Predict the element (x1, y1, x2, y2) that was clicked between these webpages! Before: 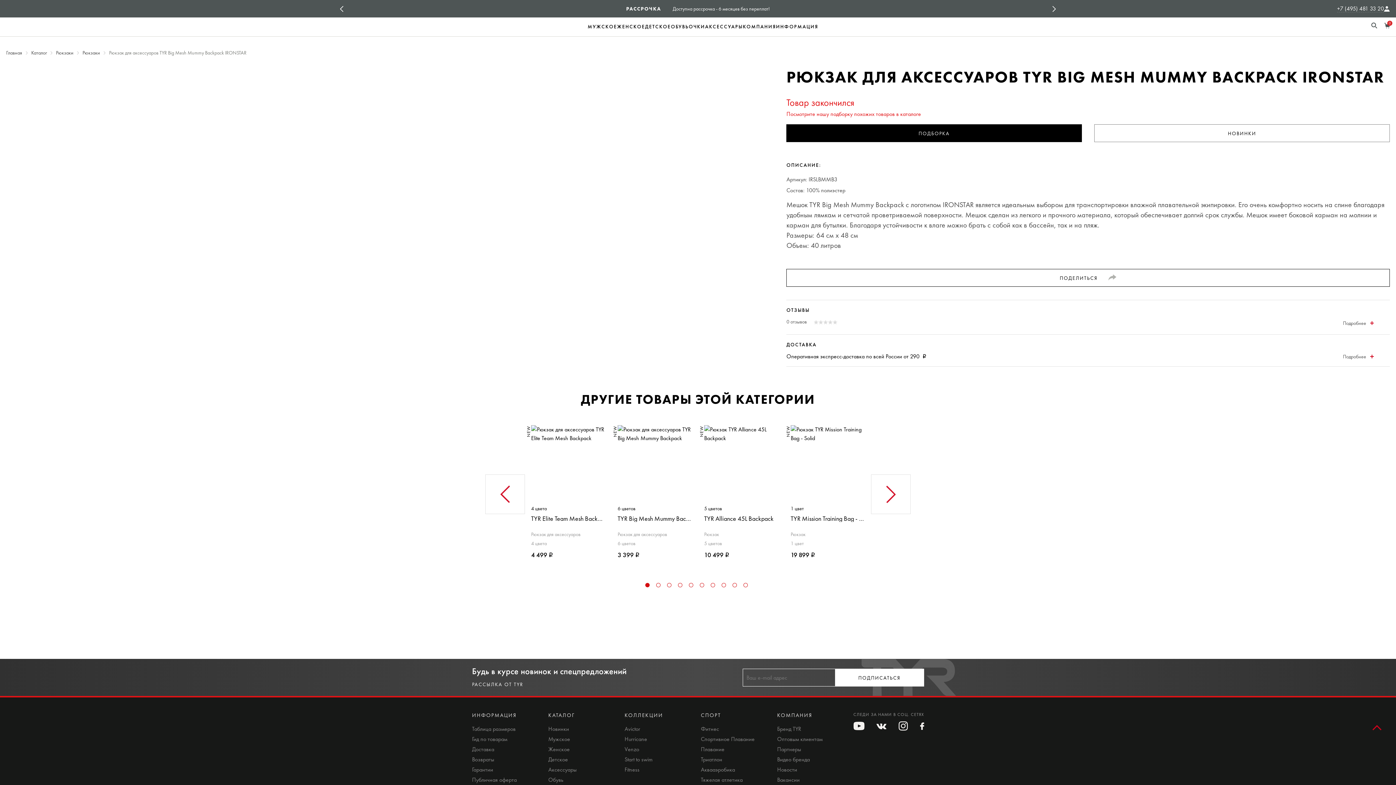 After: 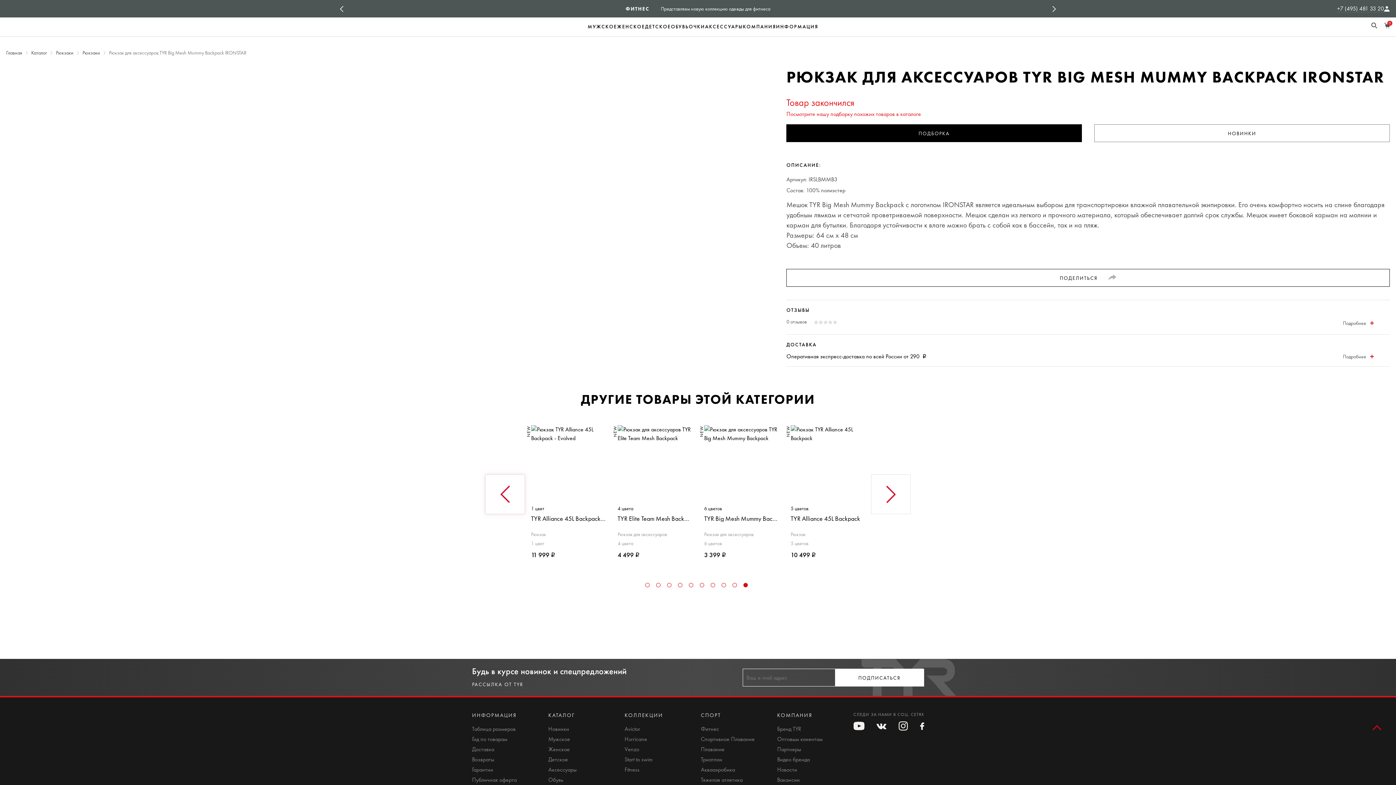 Action: bbox: (485, 474, 525, 514)